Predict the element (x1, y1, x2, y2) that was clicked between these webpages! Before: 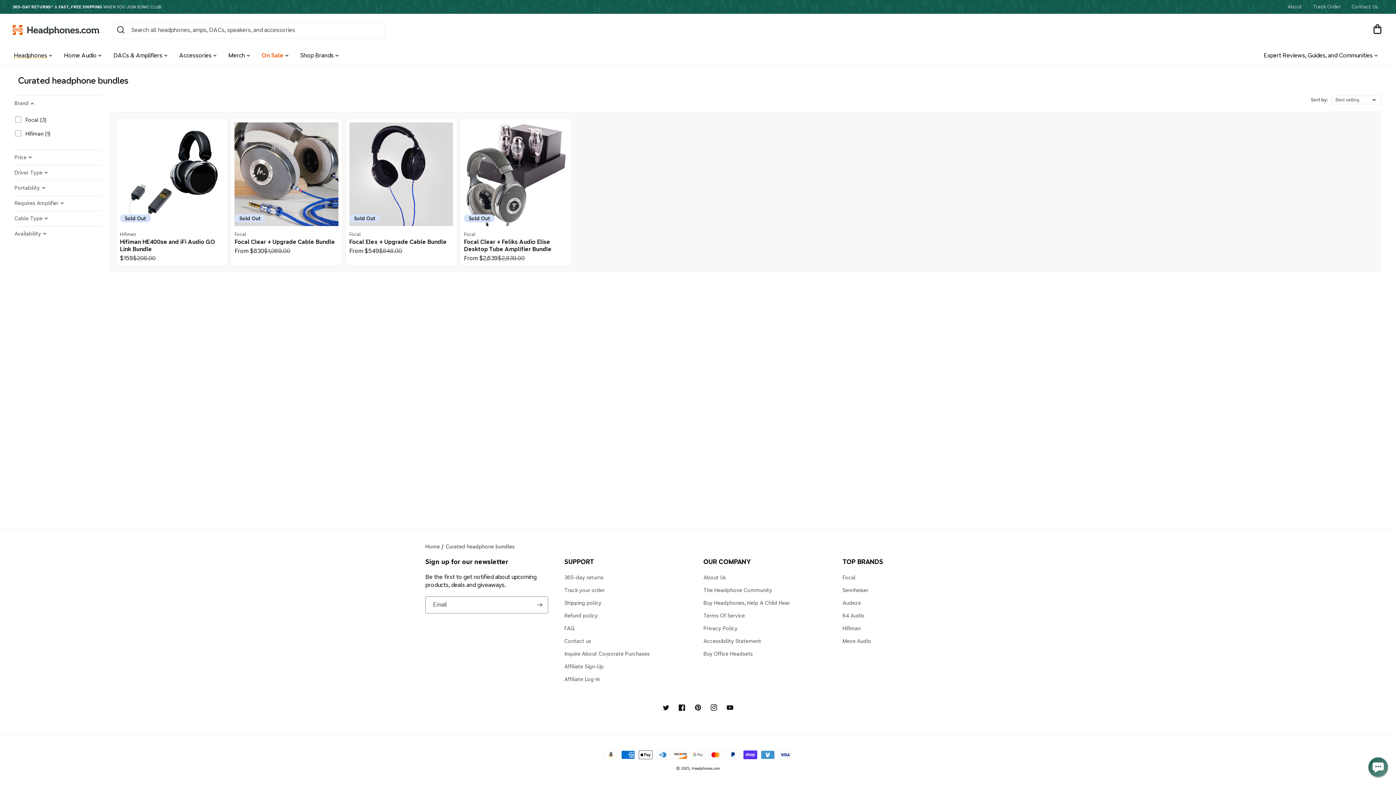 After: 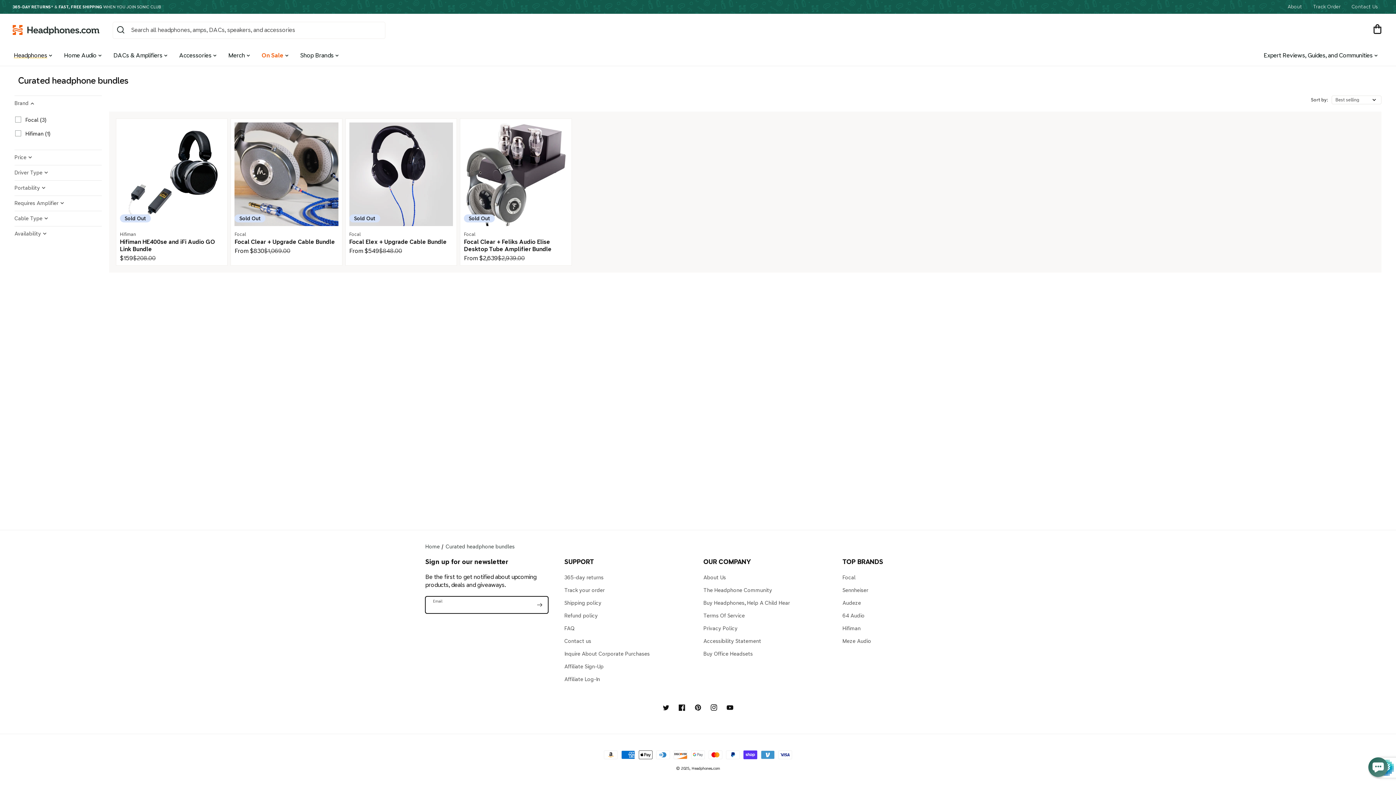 Action: label: Subscribe bbox: (531, 596, 547, 613)